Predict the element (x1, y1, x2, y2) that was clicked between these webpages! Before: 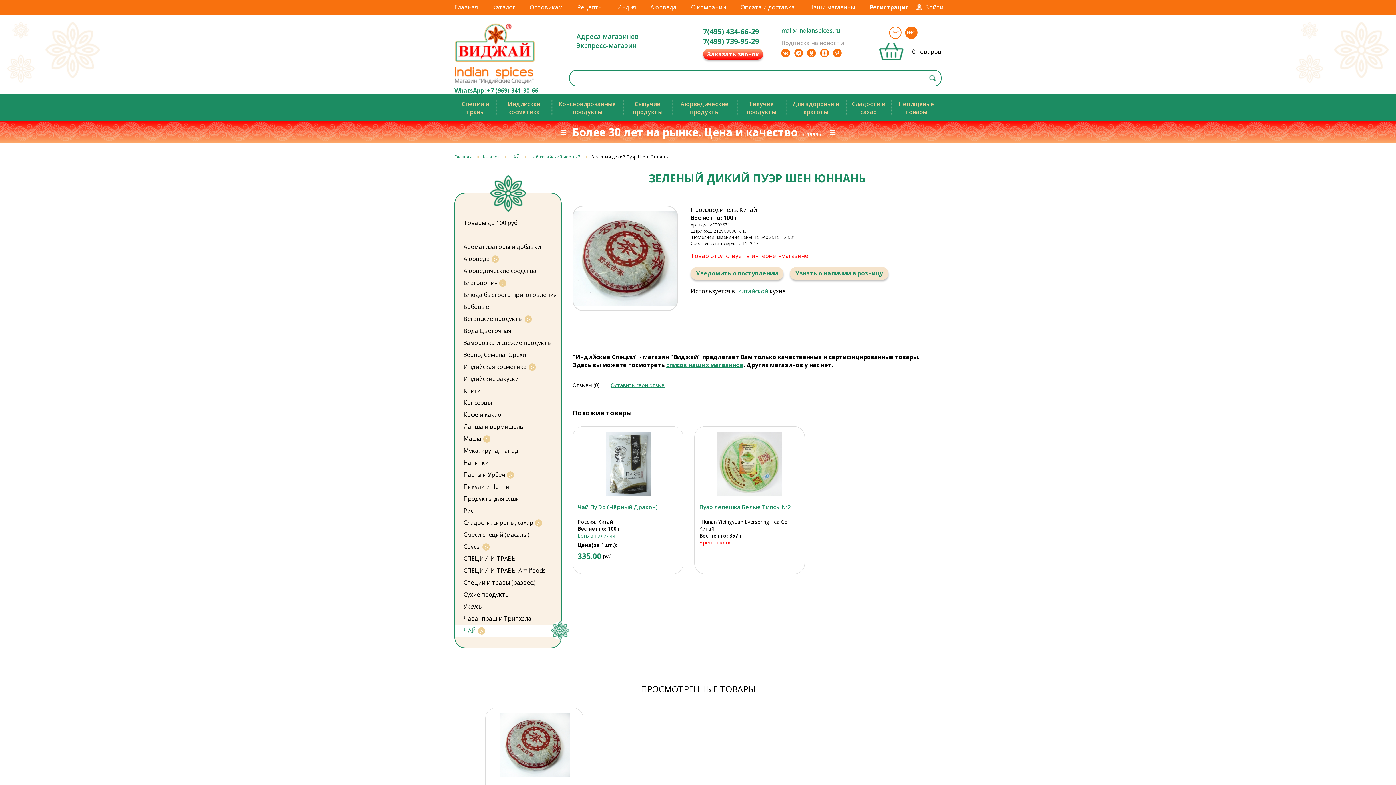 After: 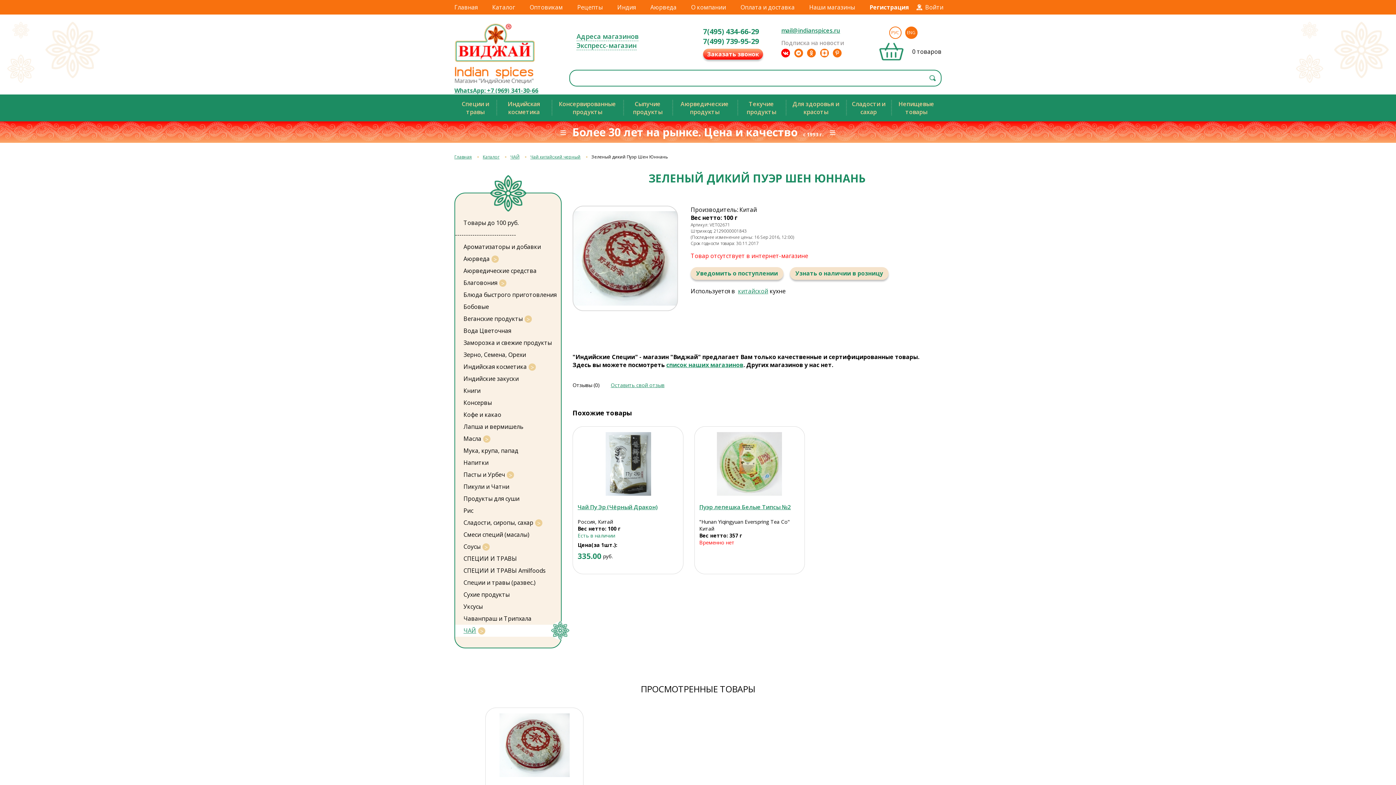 Action: bbox: (781, 48, 790, 57)